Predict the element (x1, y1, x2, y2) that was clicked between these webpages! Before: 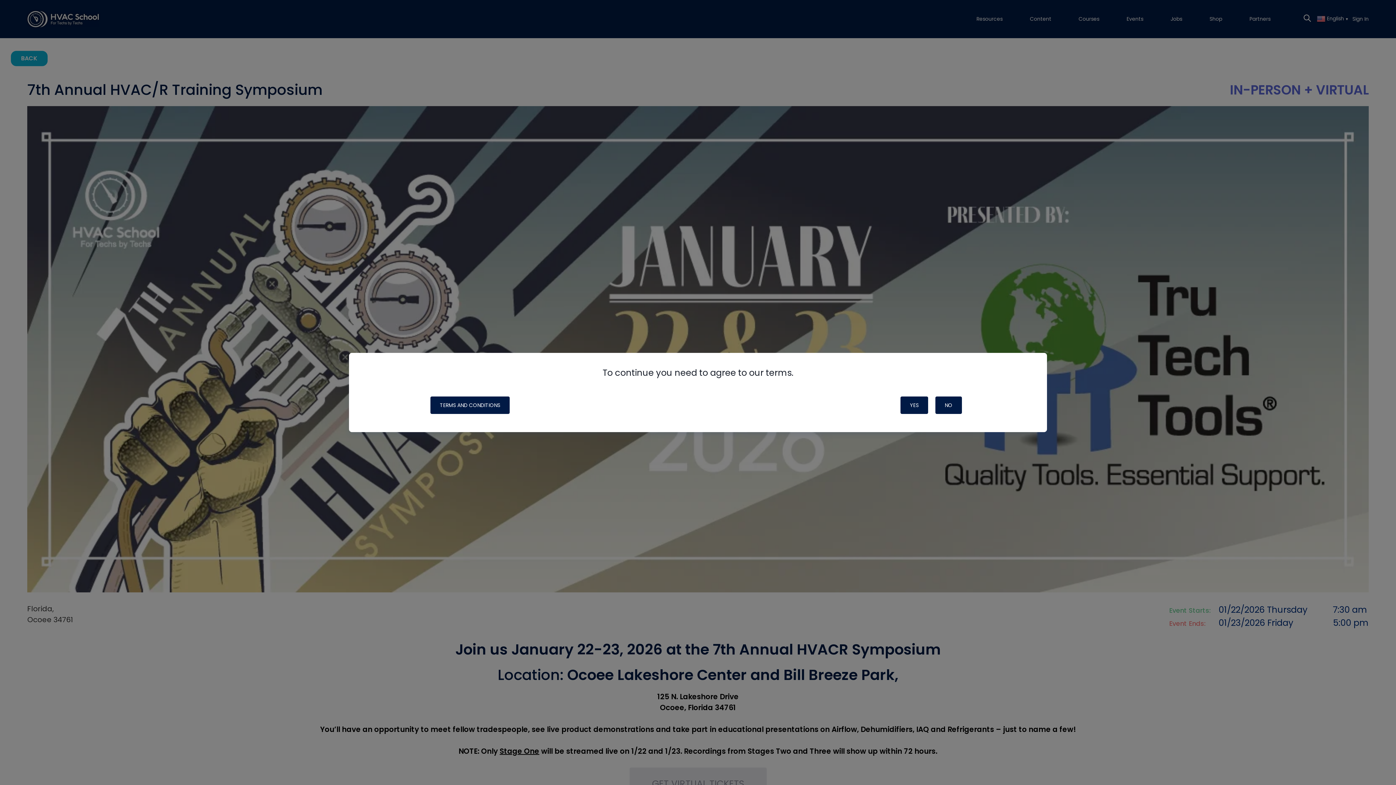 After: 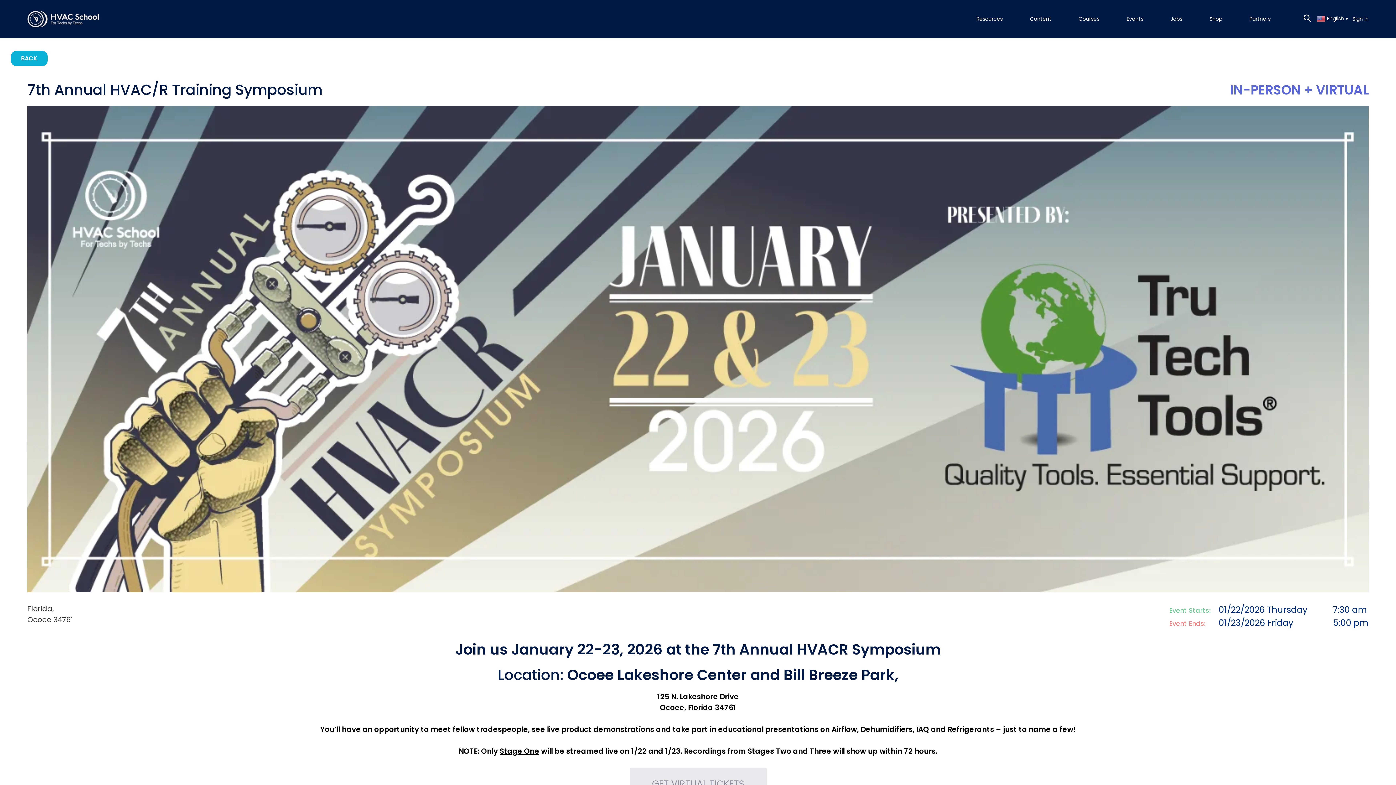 Action: label: YES bbox: (900, 396, 928, 414)